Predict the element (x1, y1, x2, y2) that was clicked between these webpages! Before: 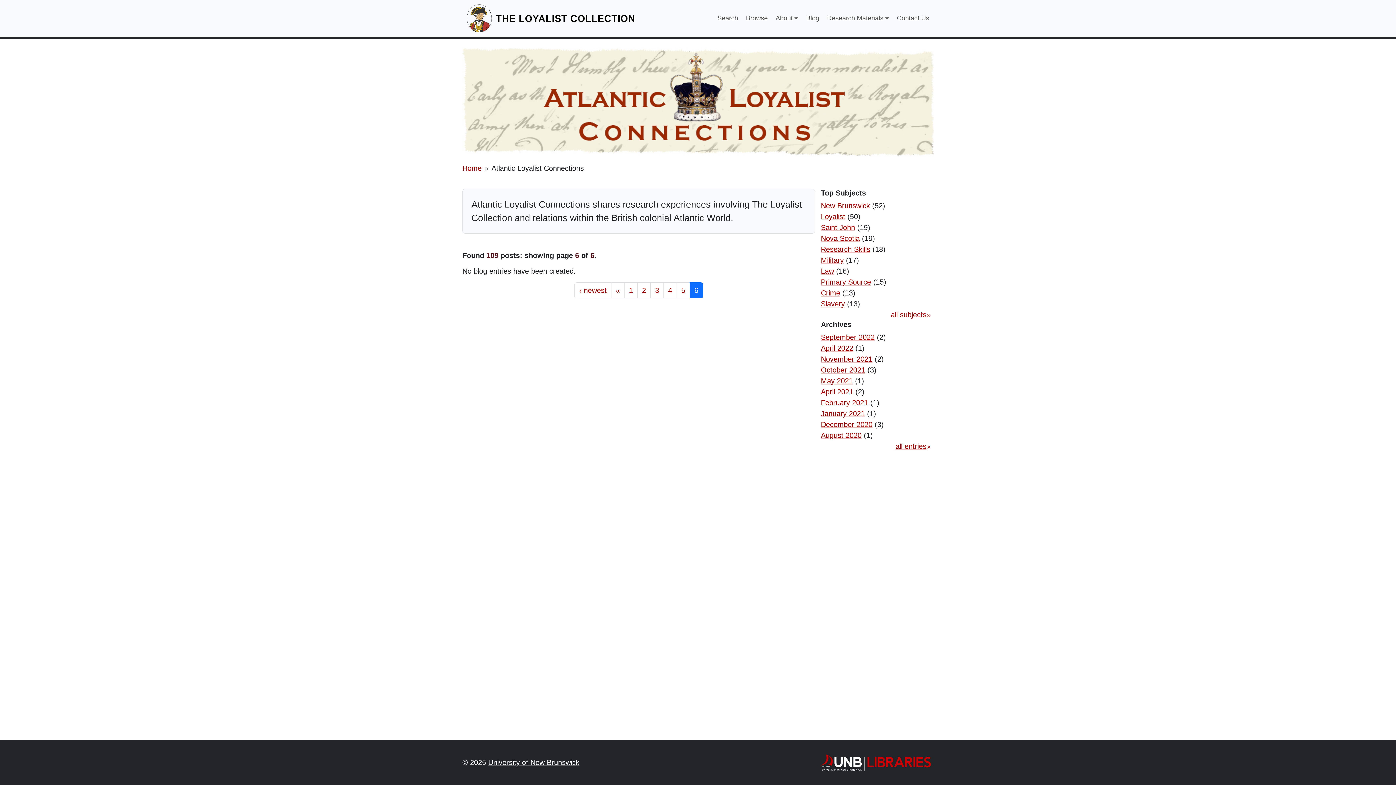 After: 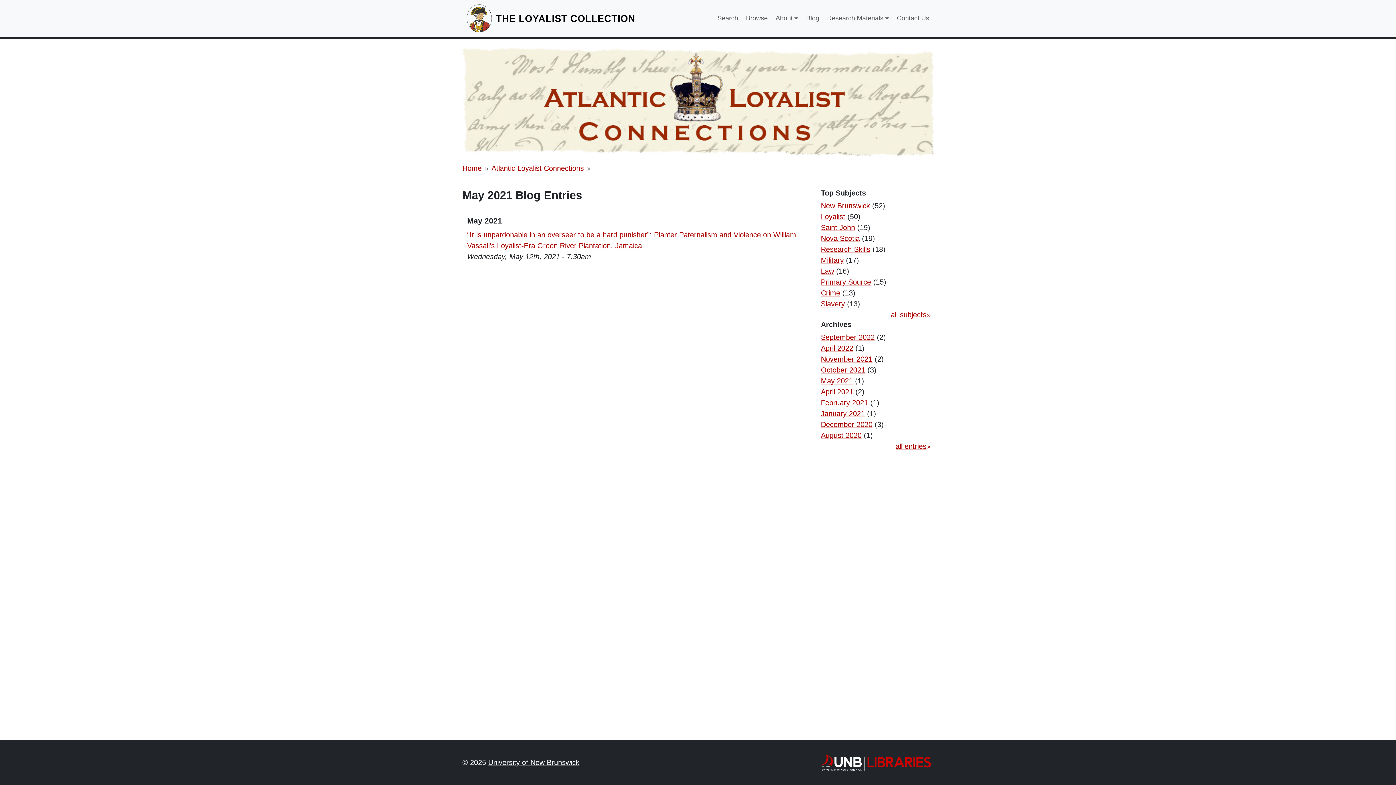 Action: bbox: (821, 375, 853, 386) label: May 2021